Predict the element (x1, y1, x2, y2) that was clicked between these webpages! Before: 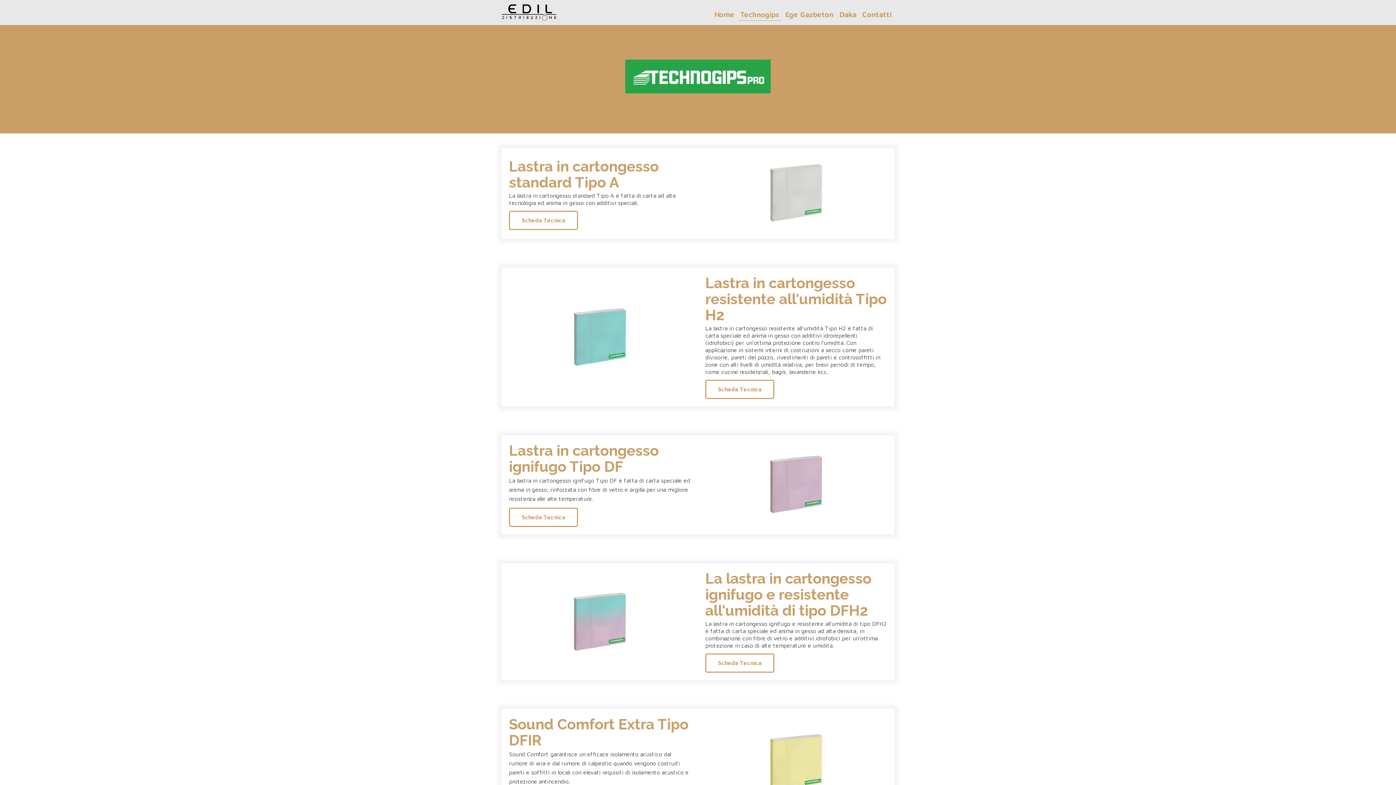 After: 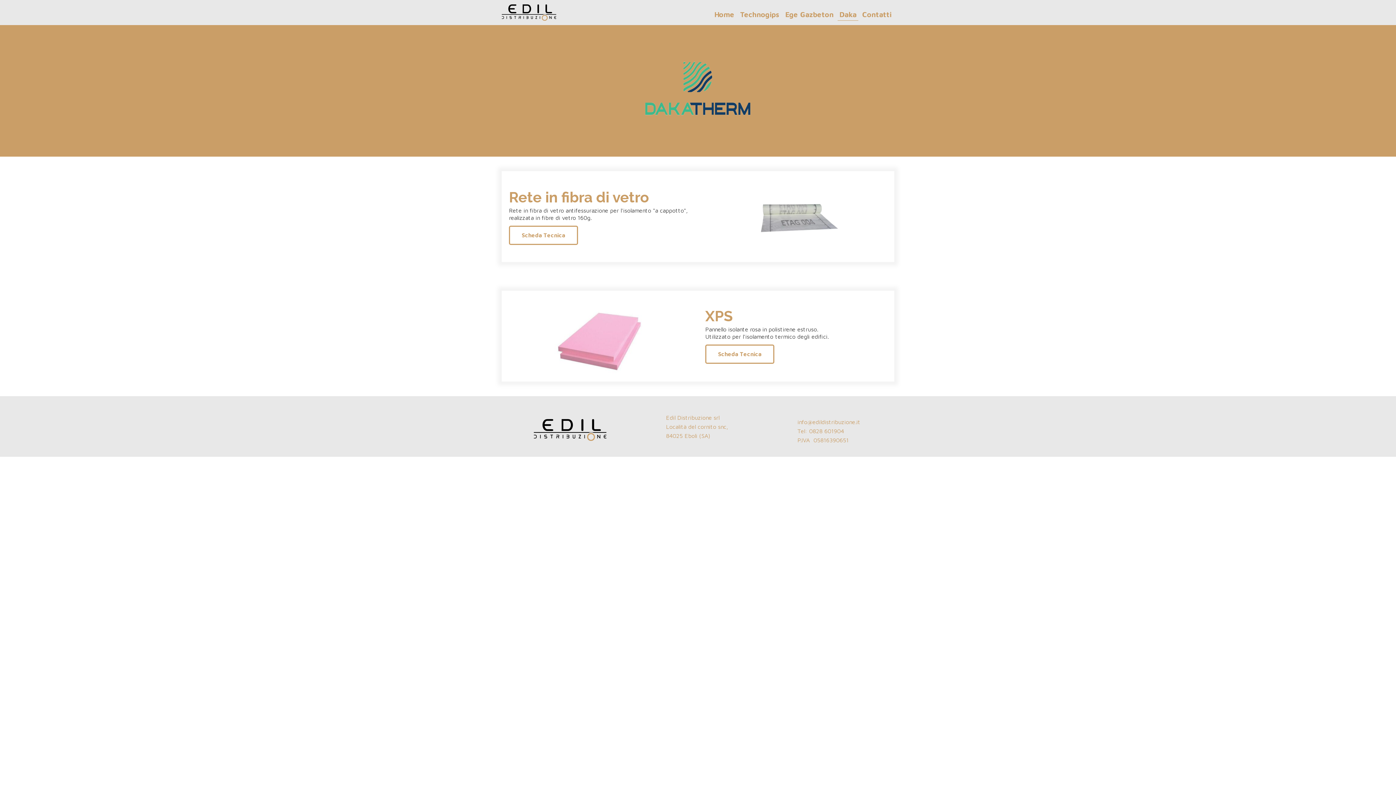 Action: bbox: (837, 8, 858, 20) label: Daka